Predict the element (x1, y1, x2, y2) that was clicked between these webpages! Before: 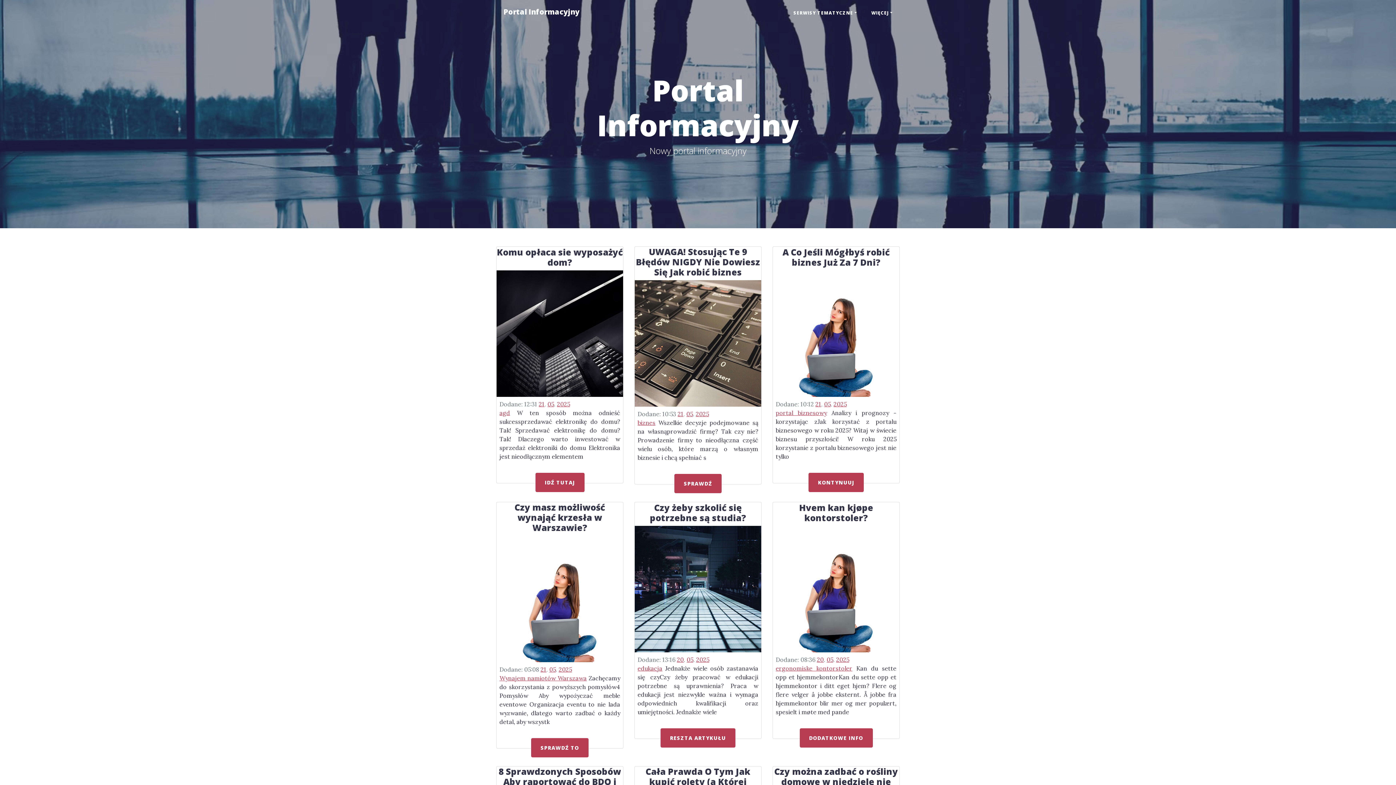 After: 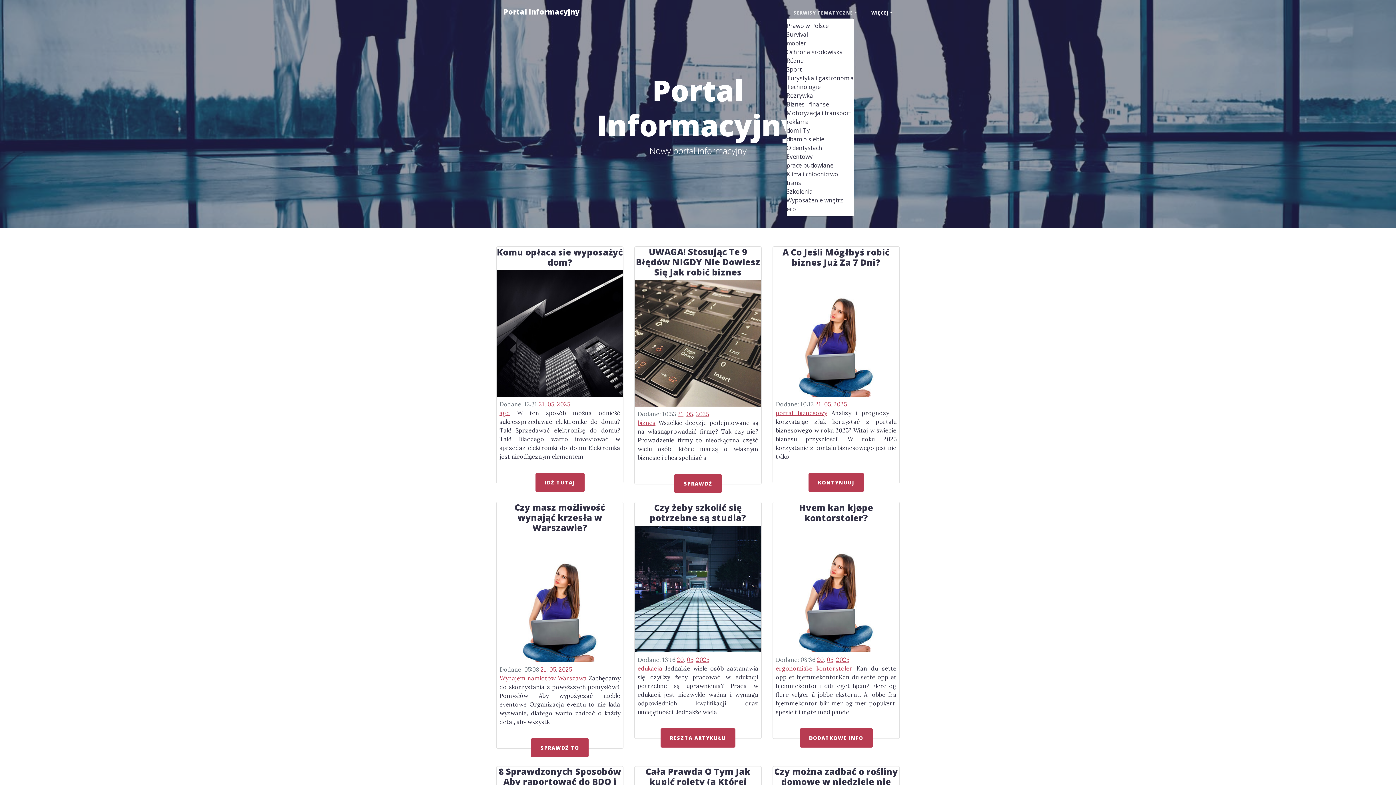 Action: bbox: (786, 6, 864, 19) label: SERWISY TEMATYCZNE